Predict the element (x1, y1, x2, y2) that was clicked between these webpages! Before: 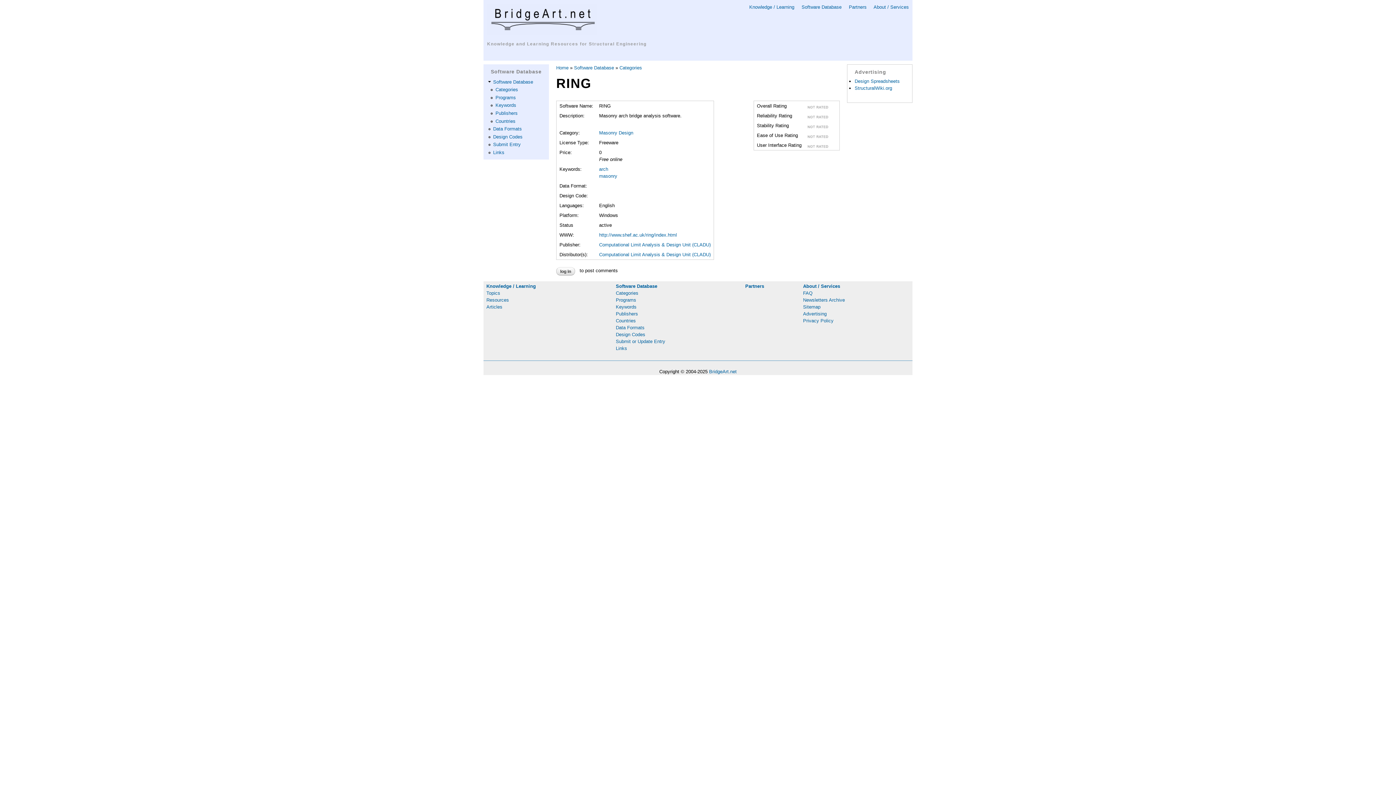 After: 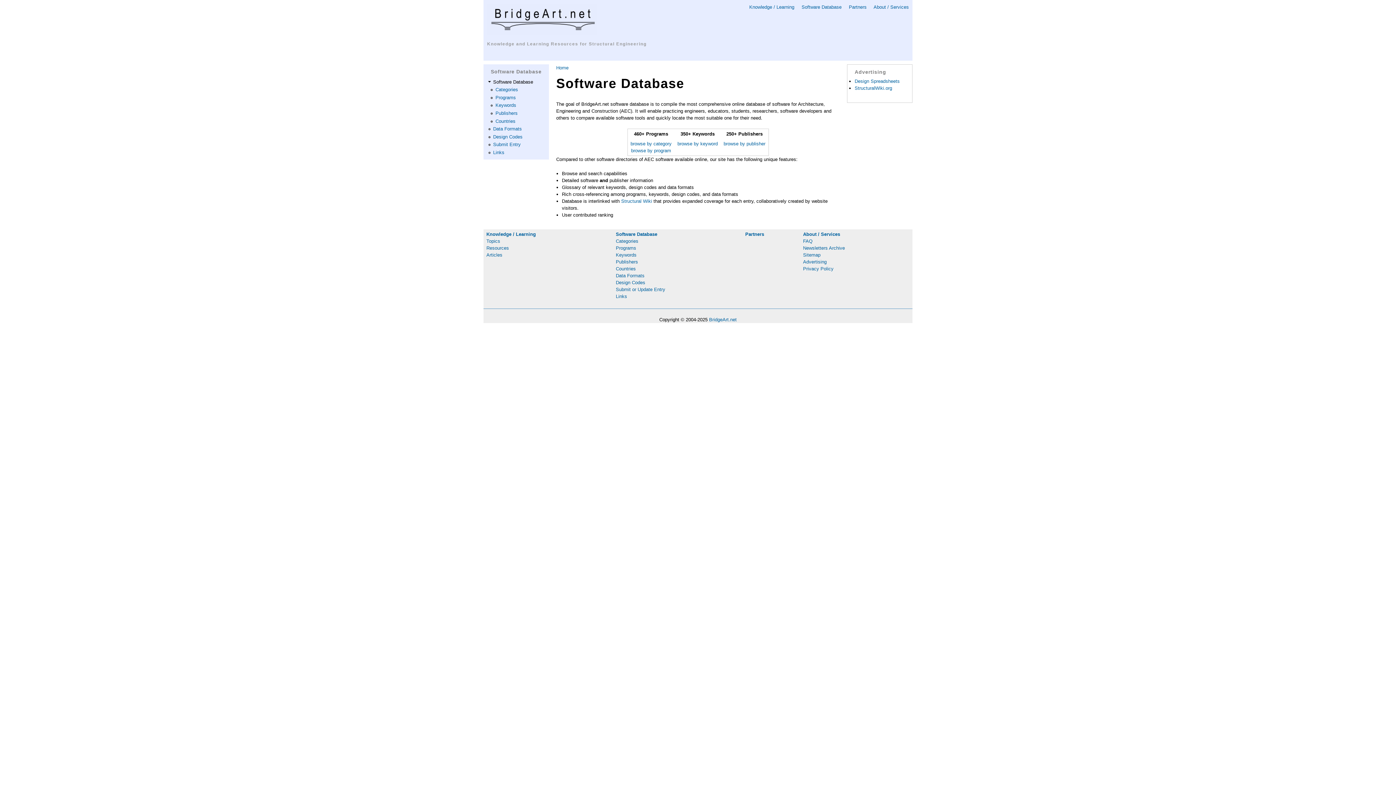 Action: label: Software Database bbox: (616, 283, 657, 288)